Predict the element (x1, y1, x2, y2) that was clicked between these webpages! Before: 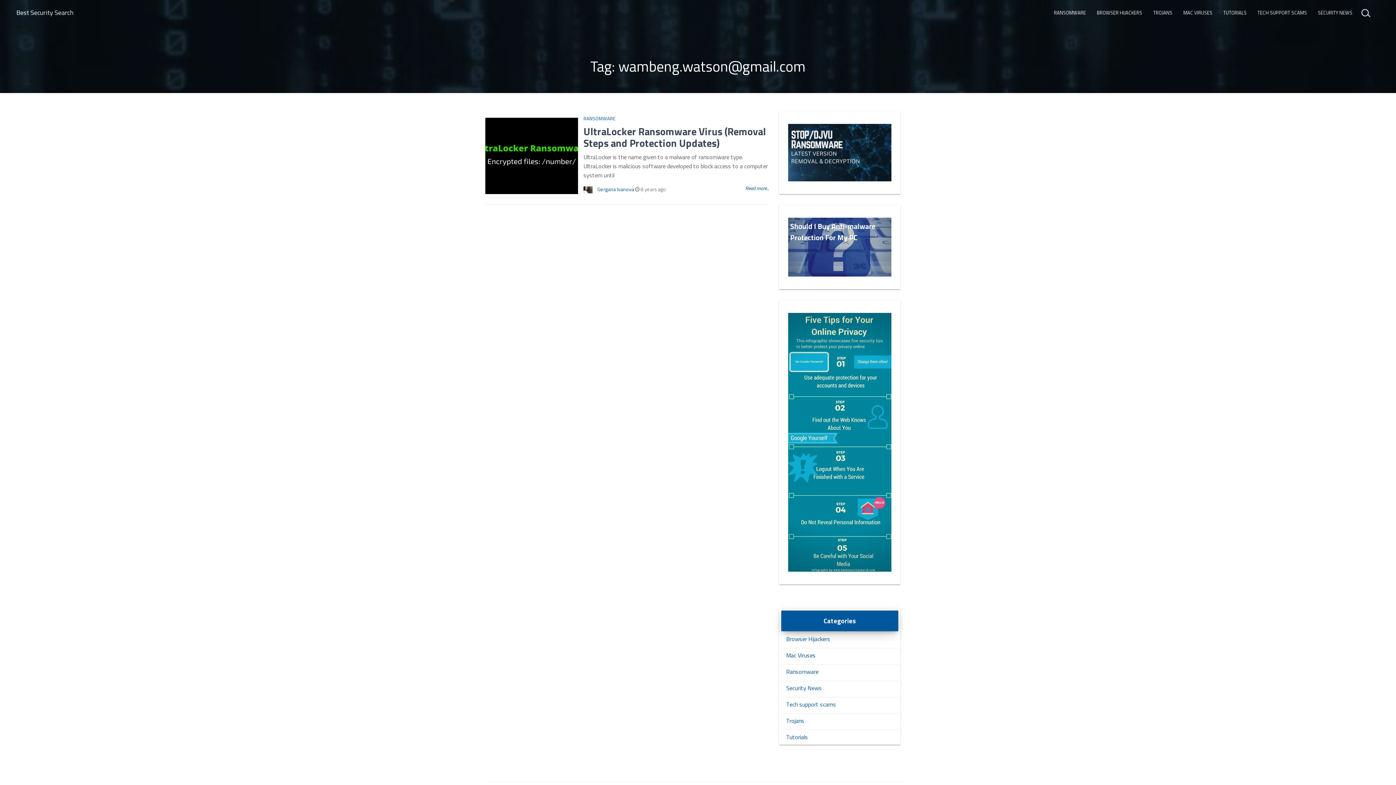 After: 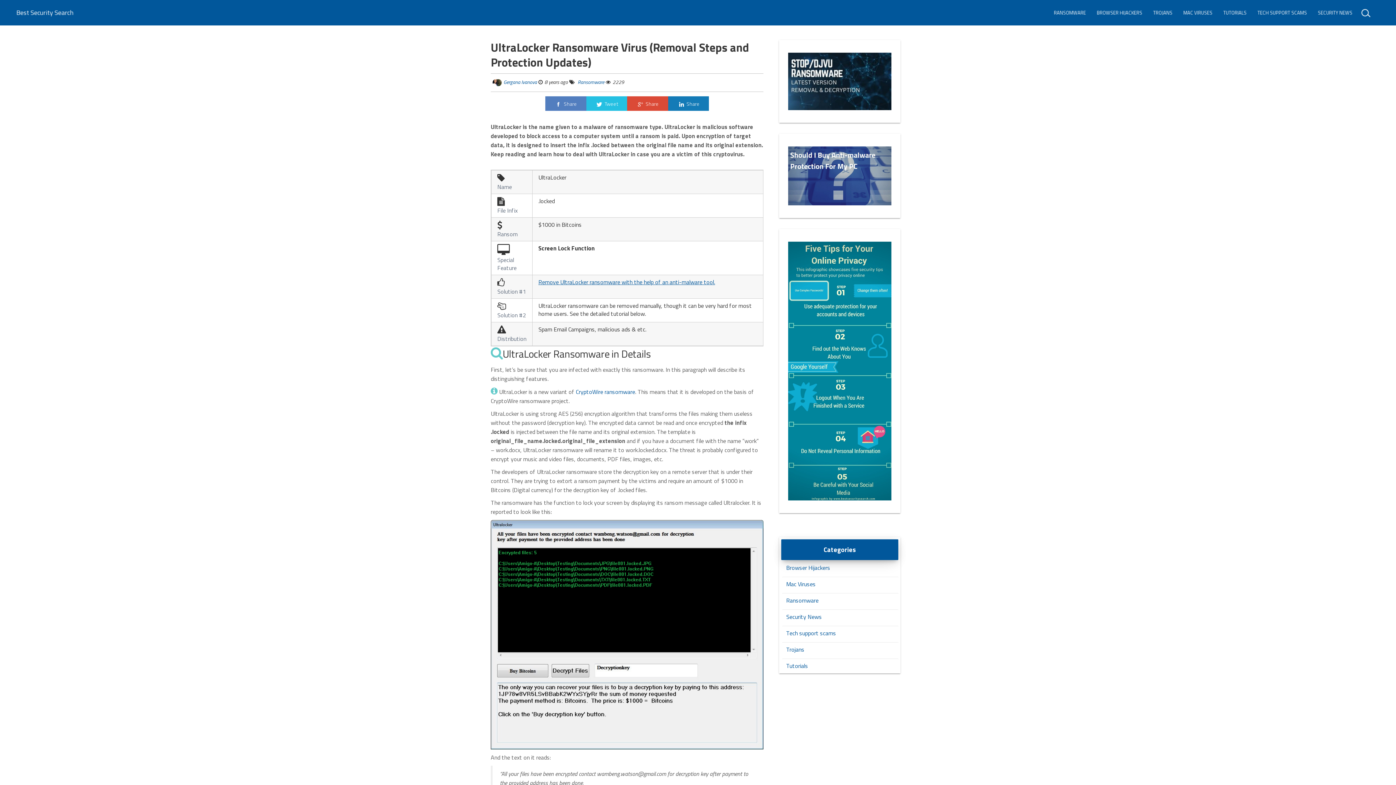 Action: bbox: (583, 123, 766, 150) label: UltraLocker Ransomware Virus (Removal Steps and Protection Updates)